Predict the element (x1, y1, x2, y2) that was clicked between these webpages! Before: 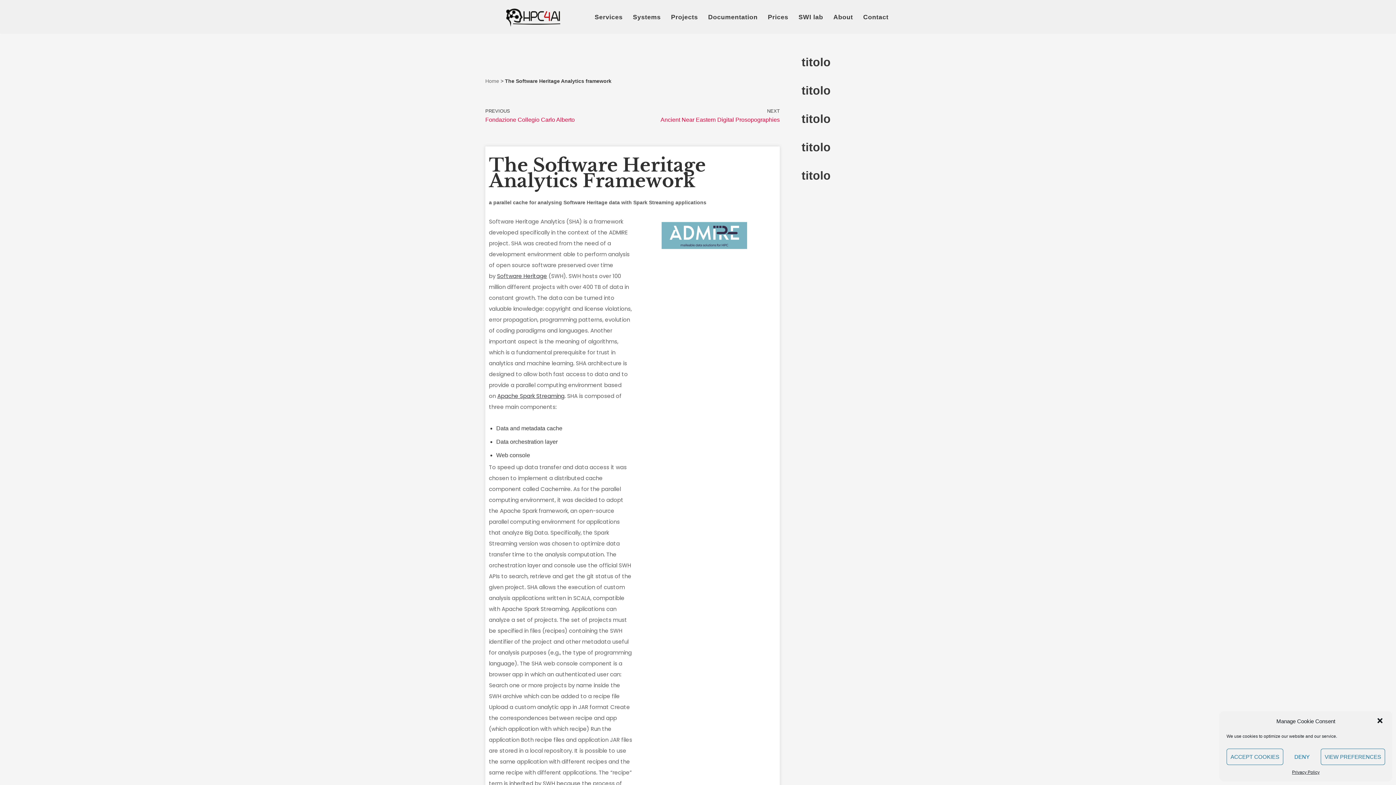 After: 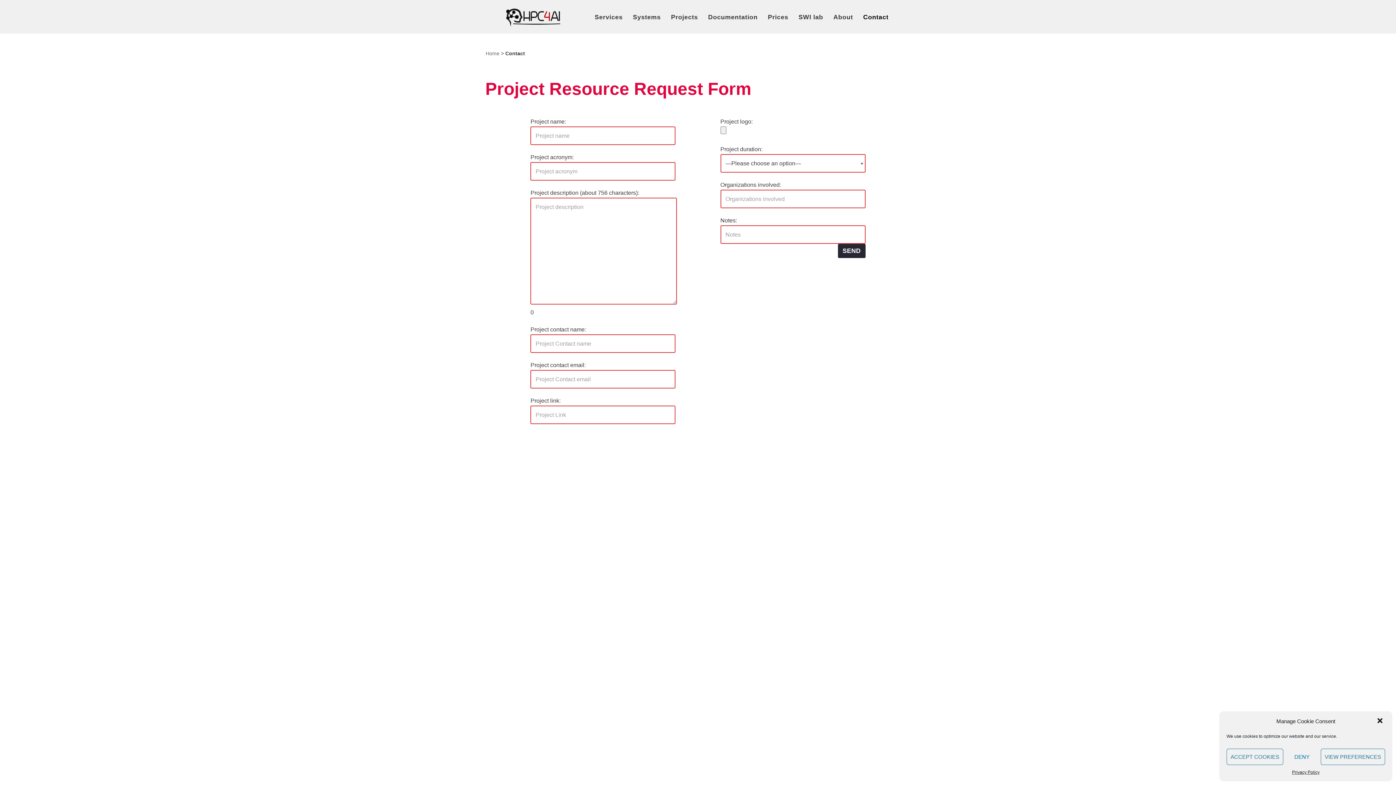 Action: label: Contact bbox: (863, 11, 888, 22)